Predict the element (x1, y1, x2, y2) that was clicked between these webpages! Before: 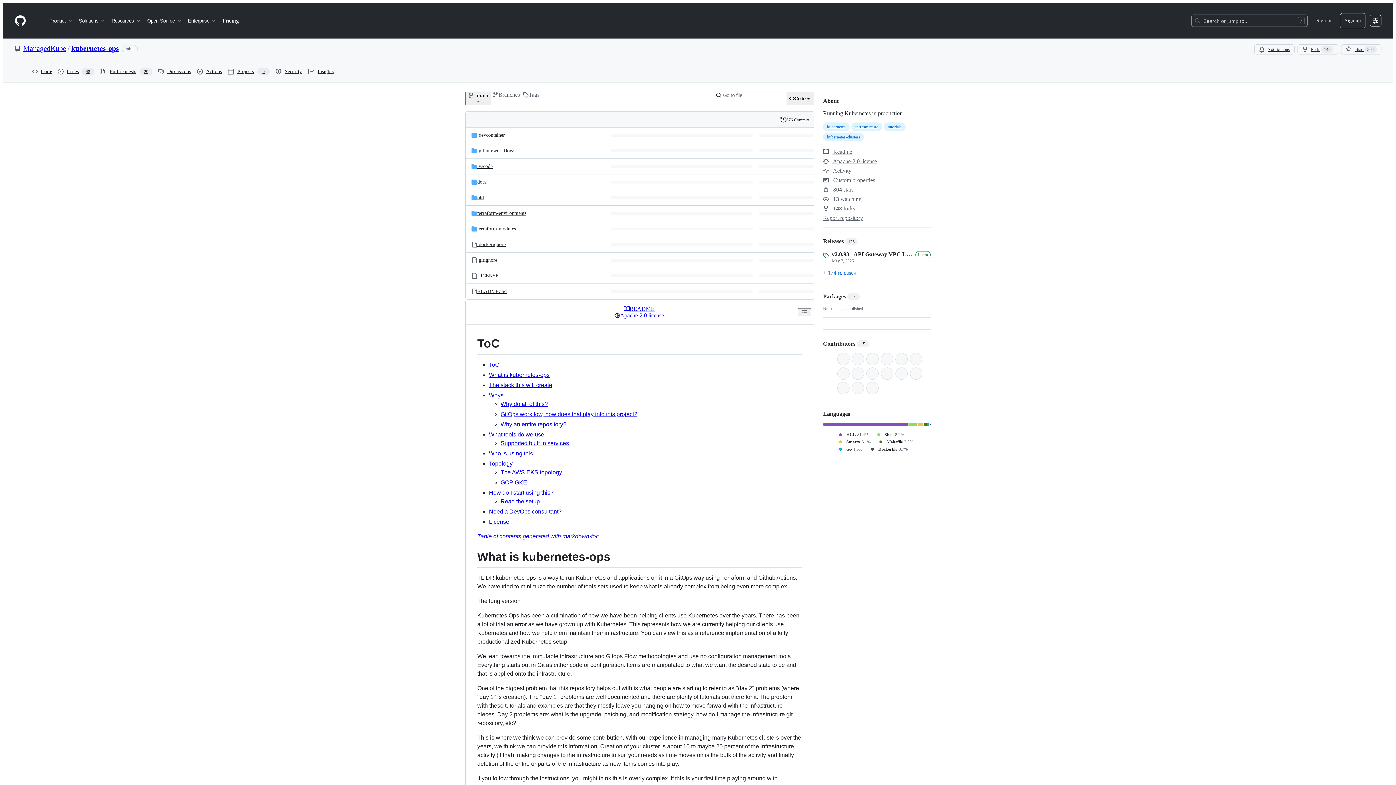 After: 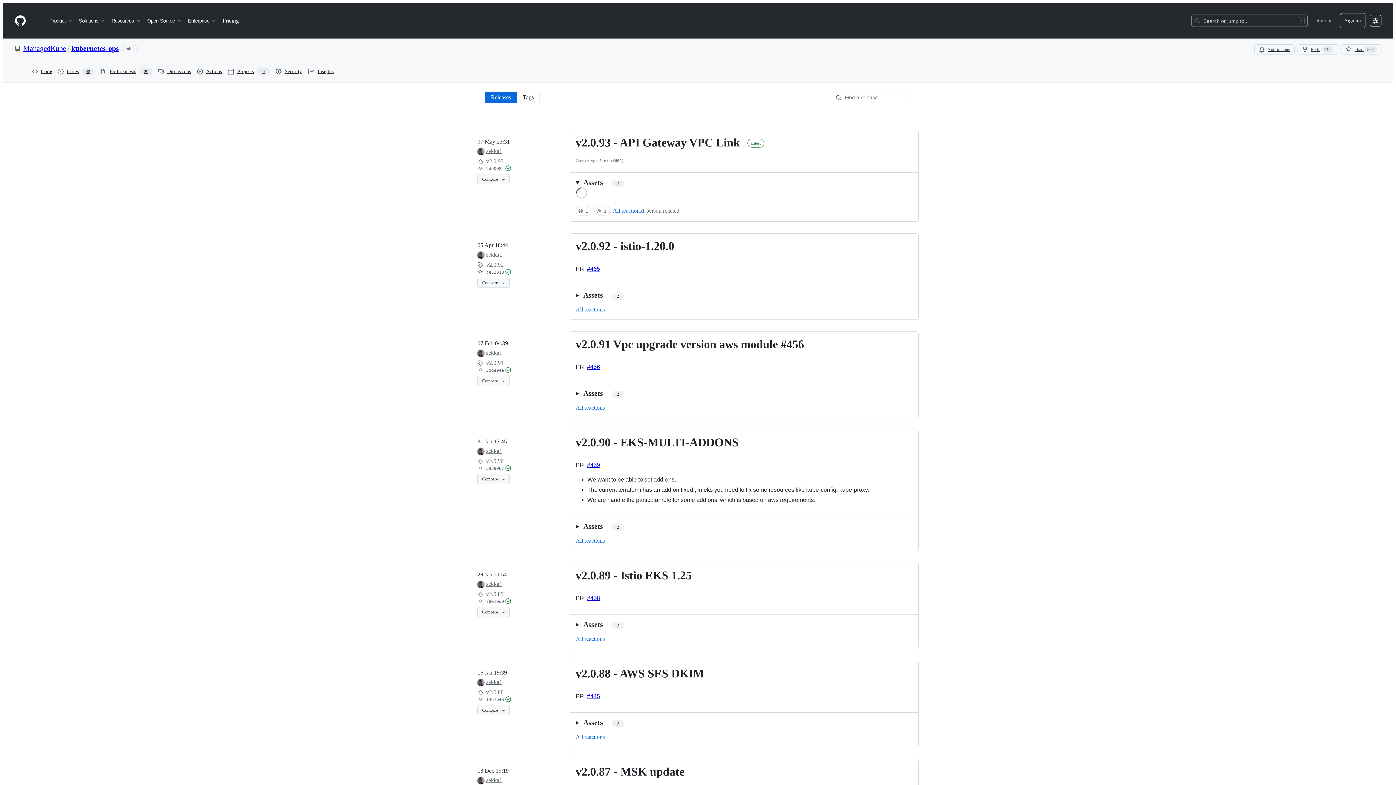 Action: bbox: (823, 238, 857, 244) label: Releases 175